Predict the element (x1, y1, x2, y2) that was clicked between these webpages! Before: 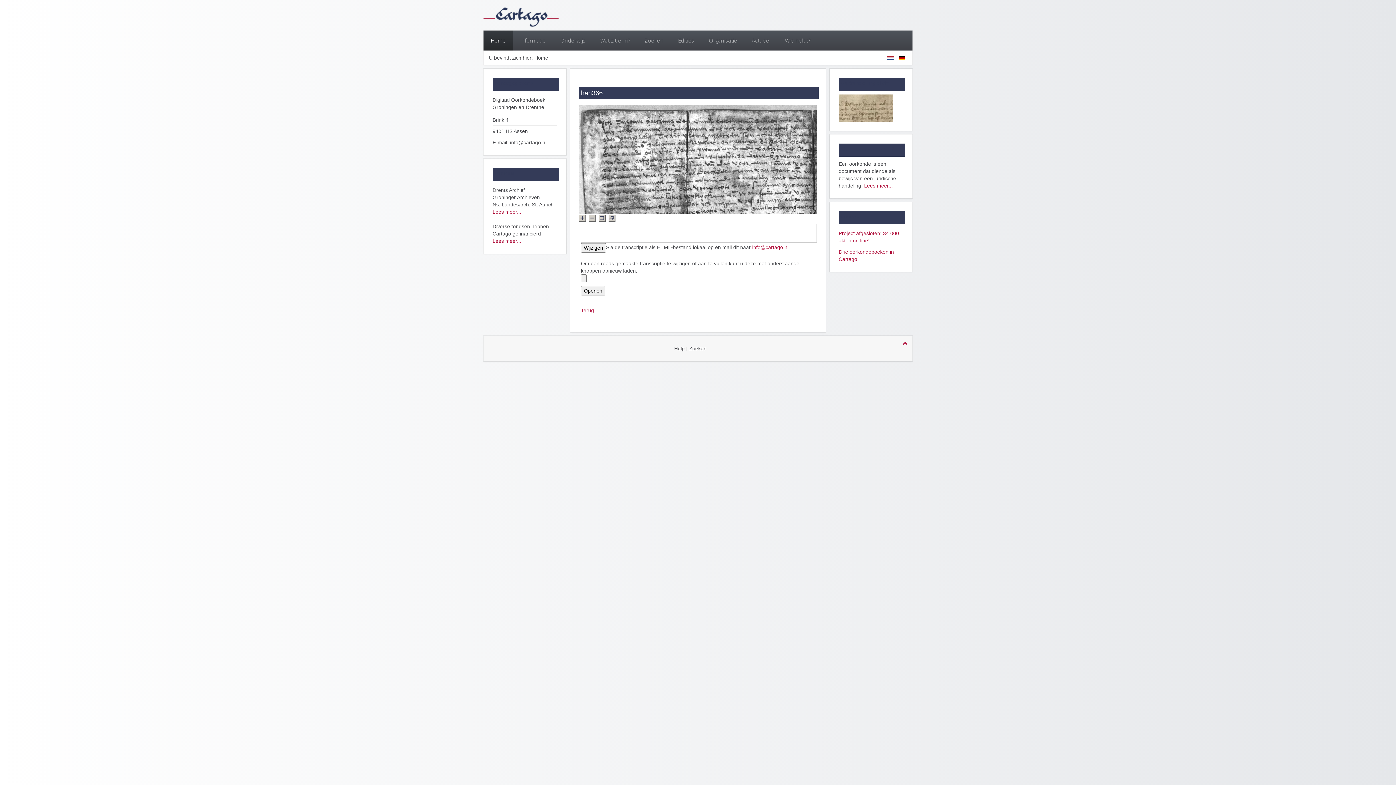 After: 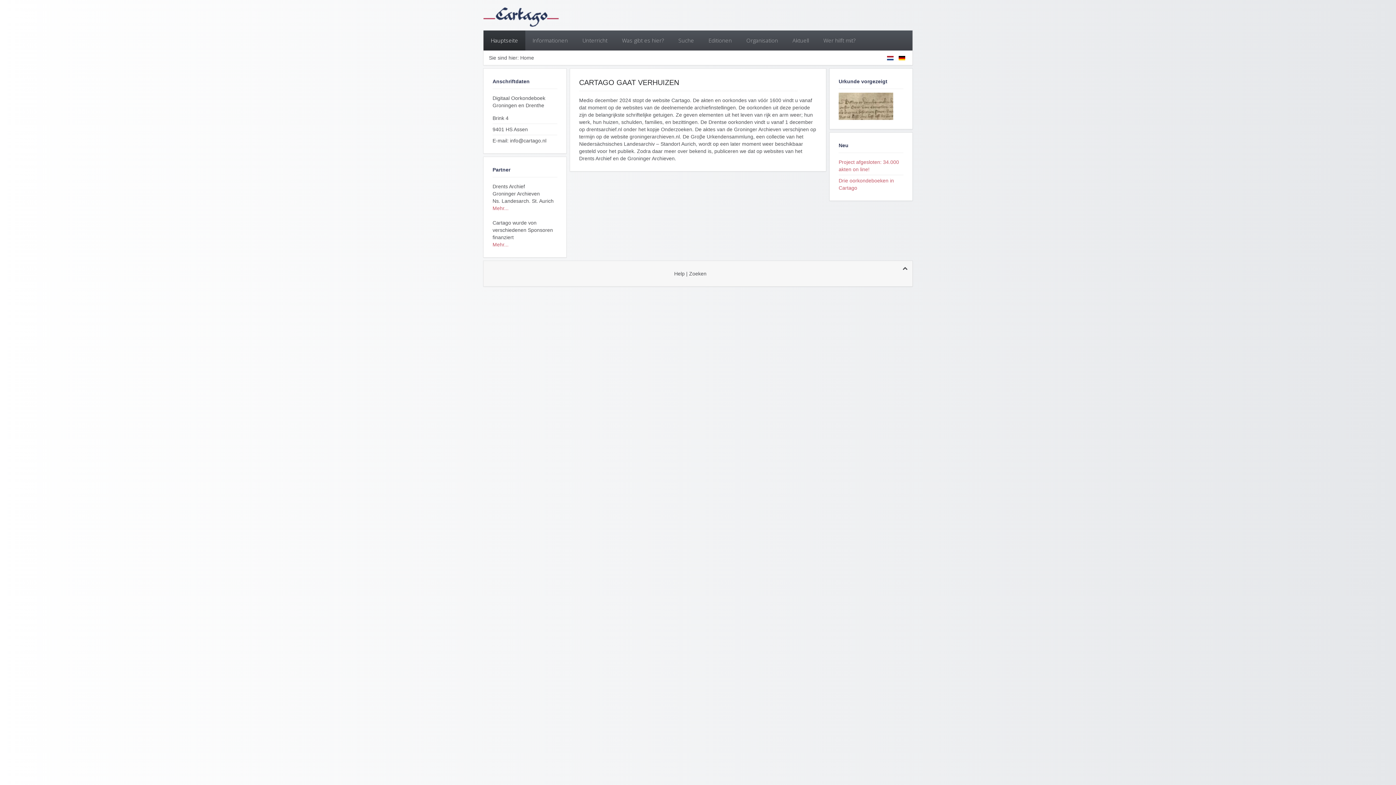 Action: bbox: (898, 54, 905, 60)